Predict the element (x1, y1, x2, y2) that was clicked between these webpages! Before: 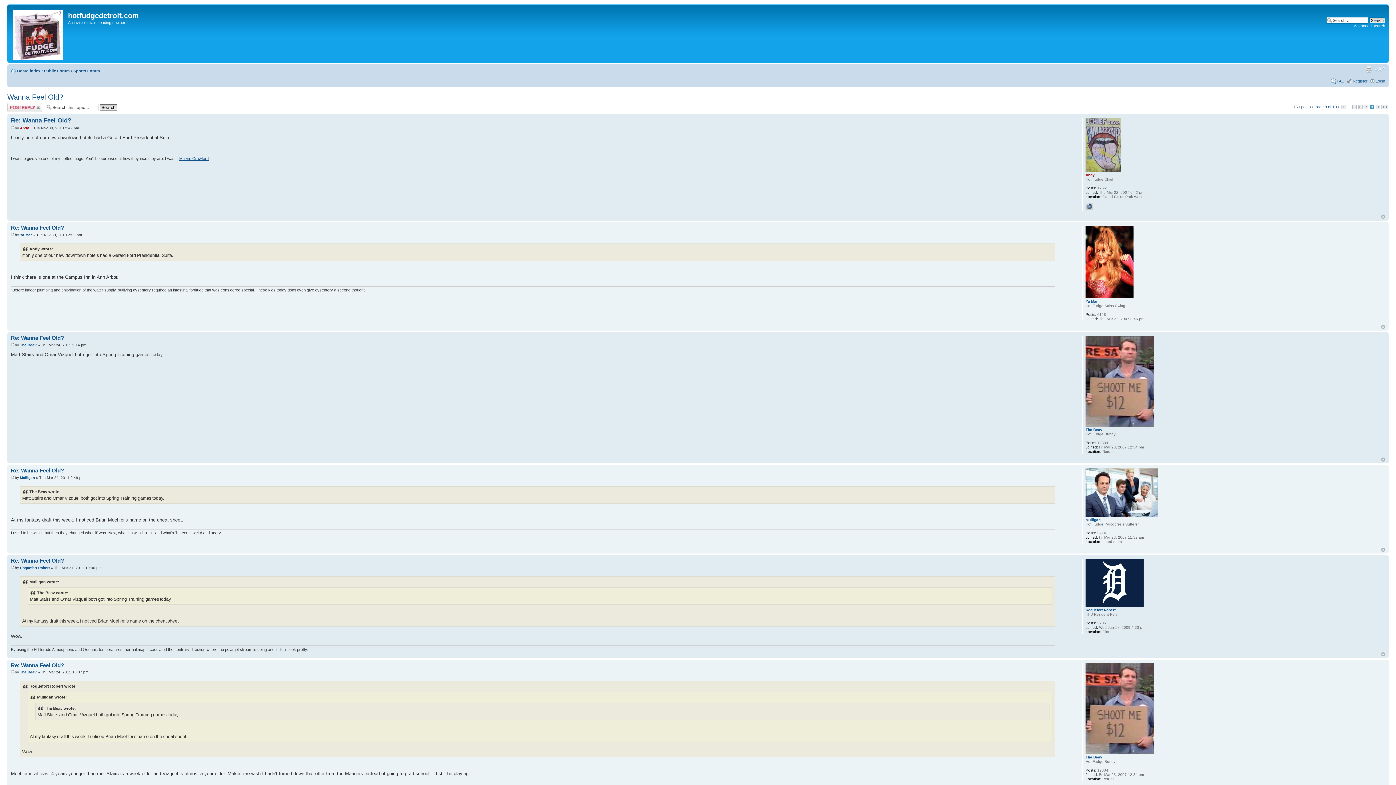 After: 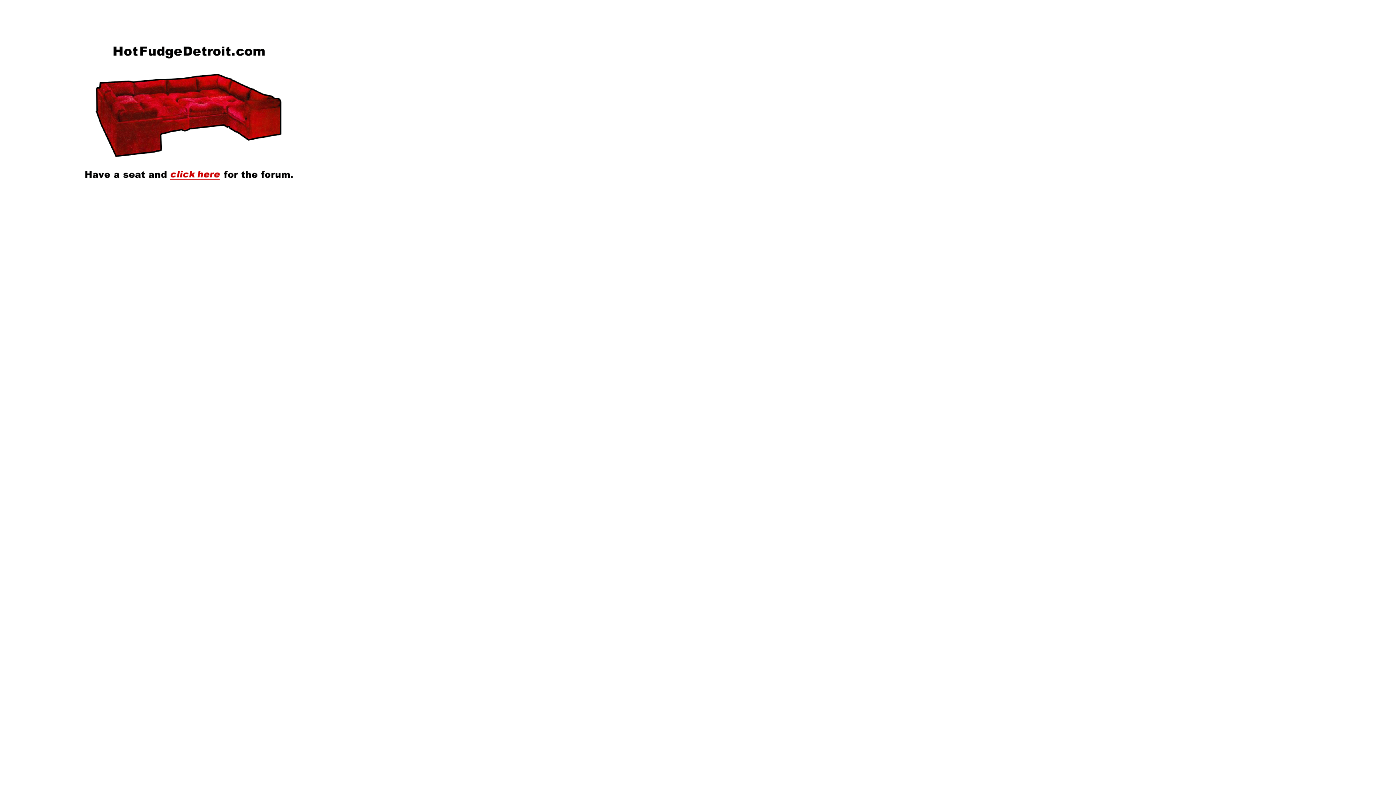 Action: bbox: (10, 232, 14, 236)